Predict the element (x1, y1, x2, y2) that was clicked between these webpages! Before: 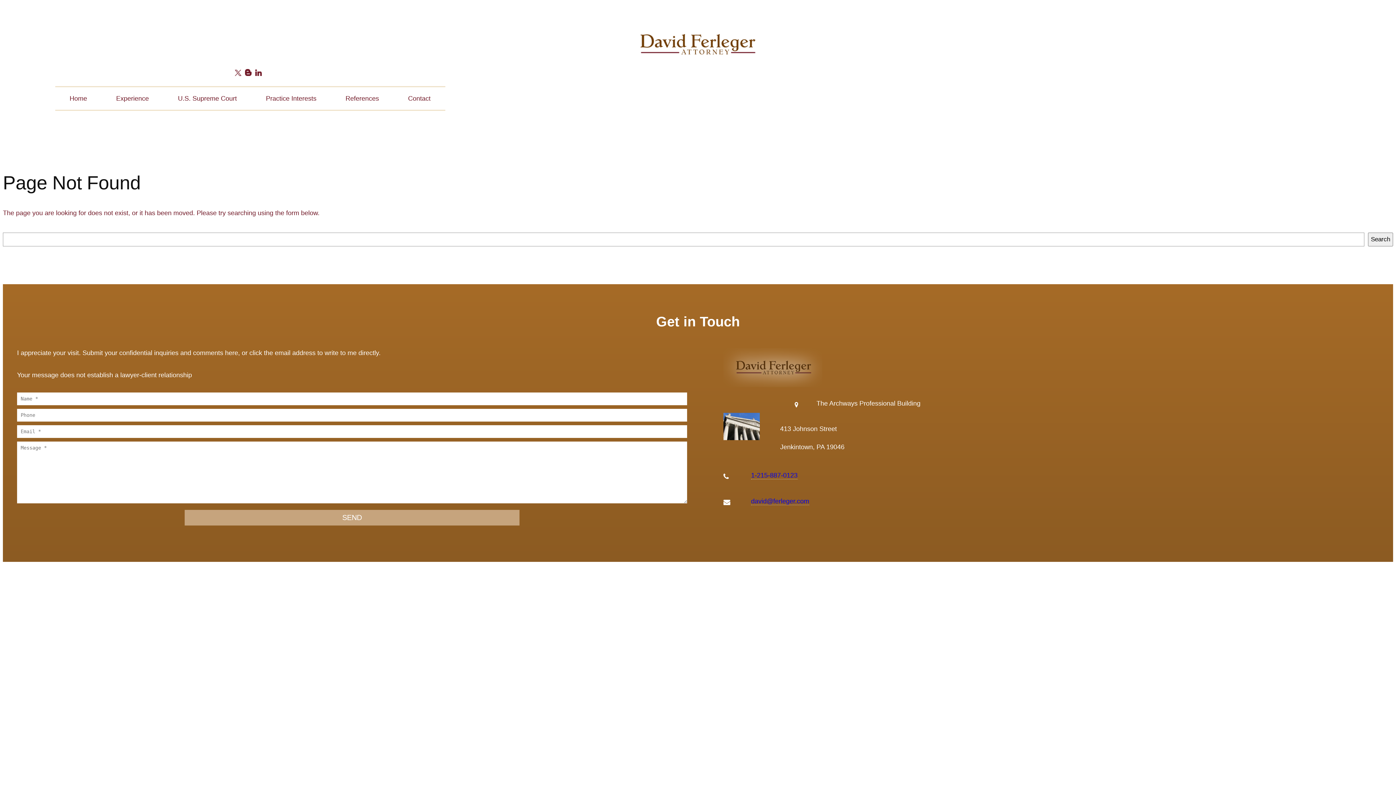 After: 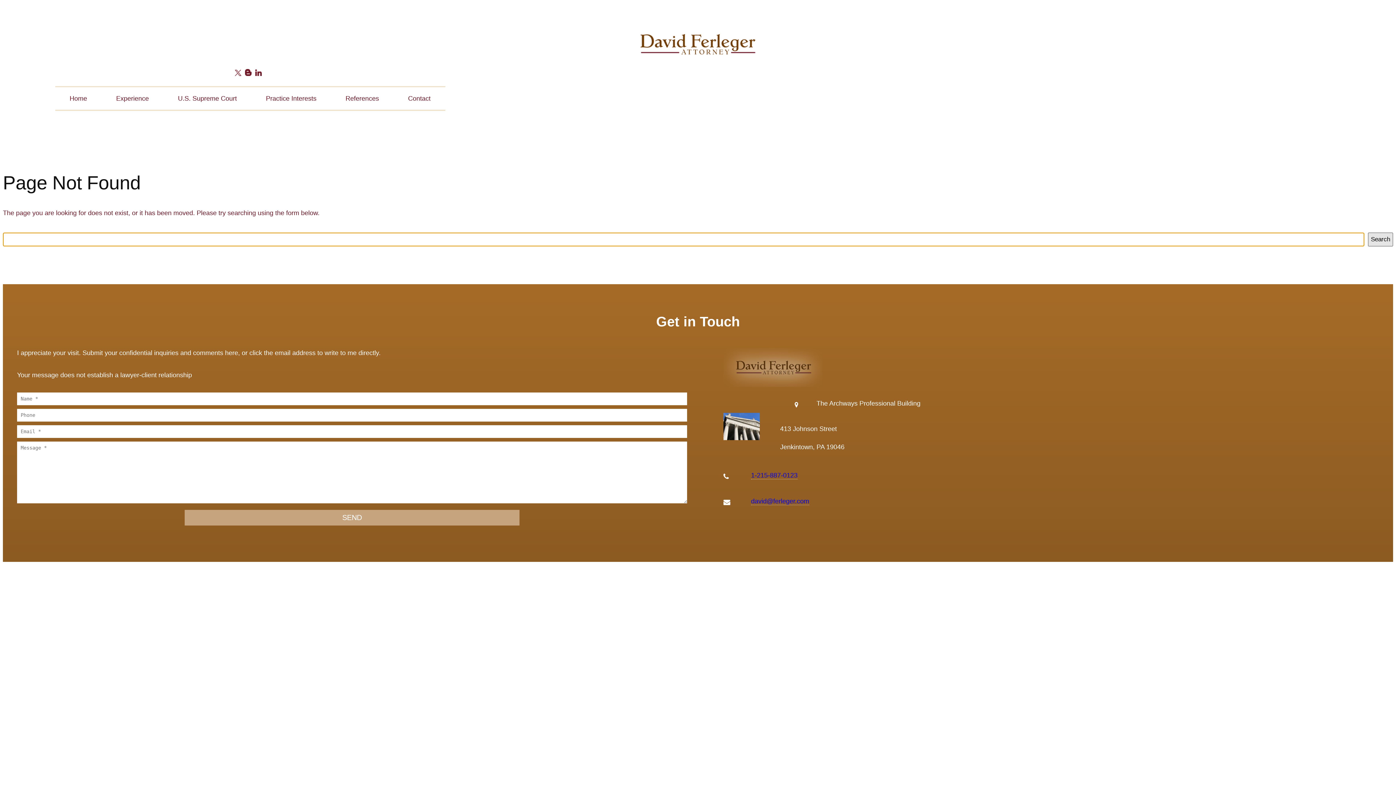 Action: label: Search bbox: (1368, 232, 1393, 246)